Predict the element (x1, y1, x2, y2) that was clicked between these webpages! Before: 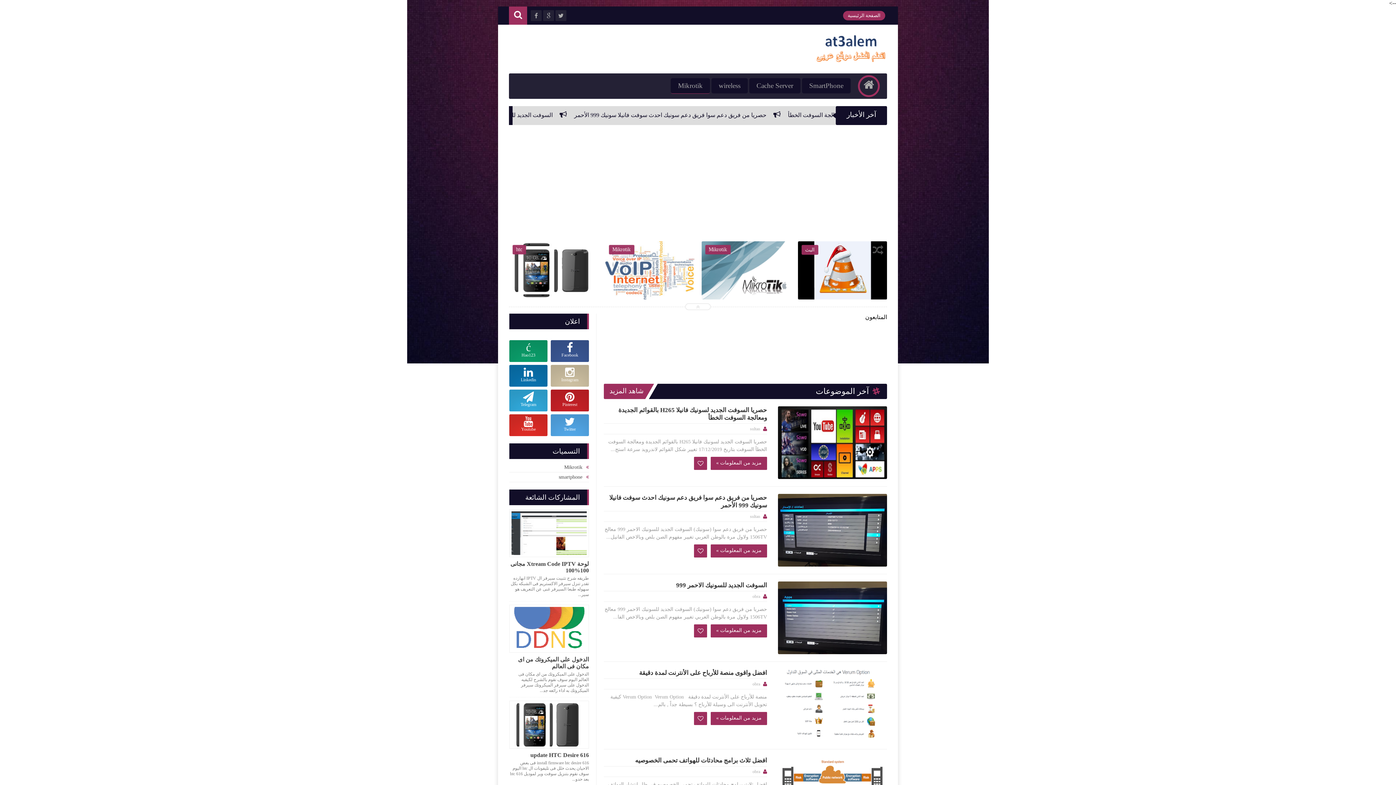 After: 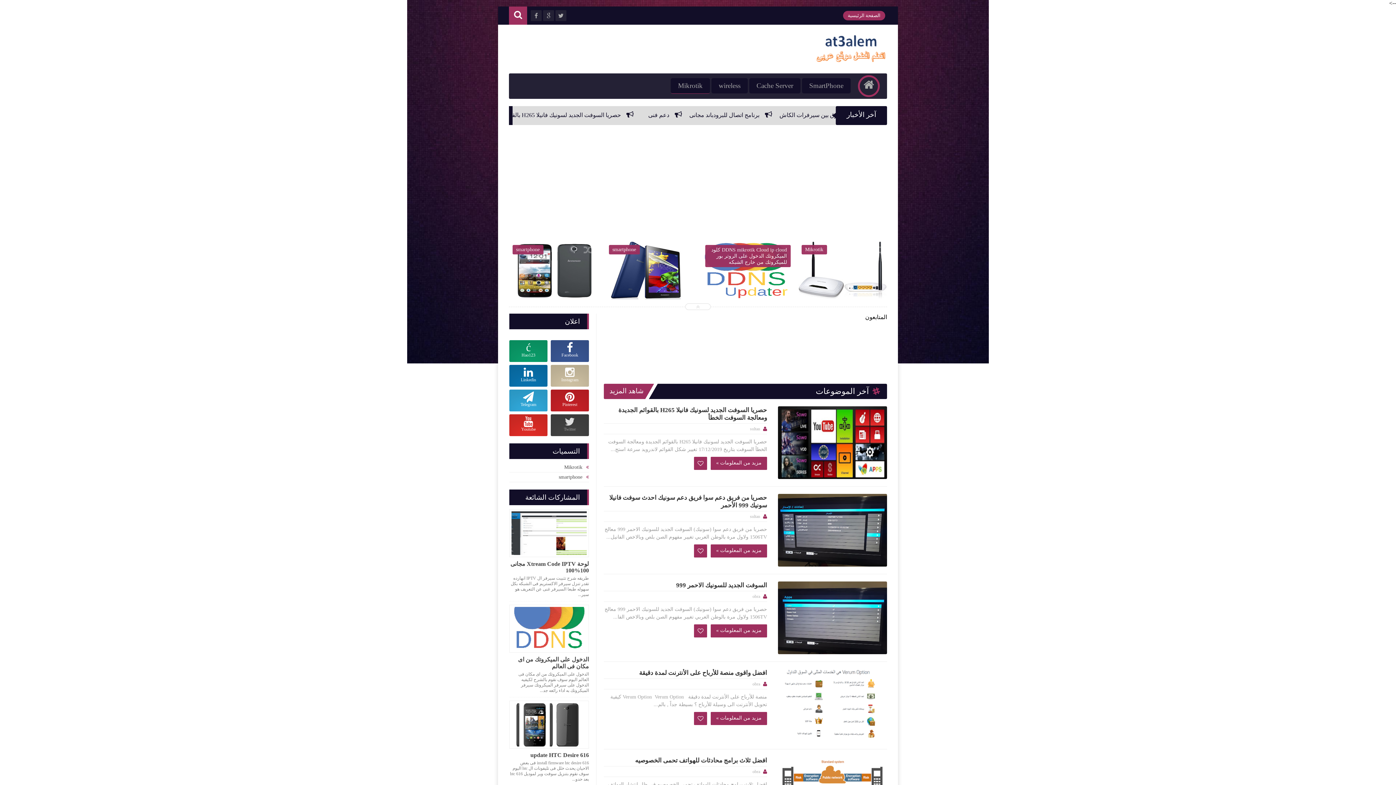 Action: bbox: (550, 414, 589, 436) label: 
Twitter